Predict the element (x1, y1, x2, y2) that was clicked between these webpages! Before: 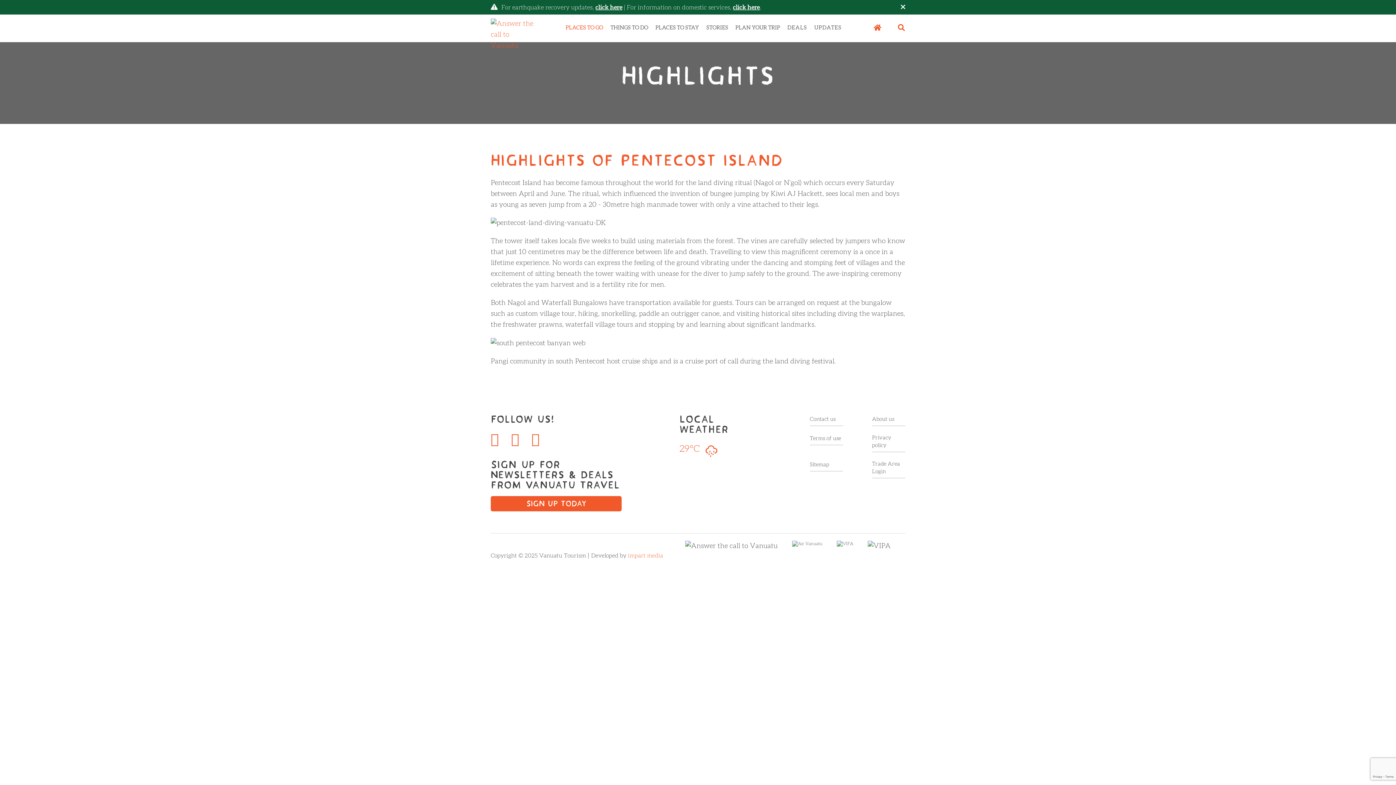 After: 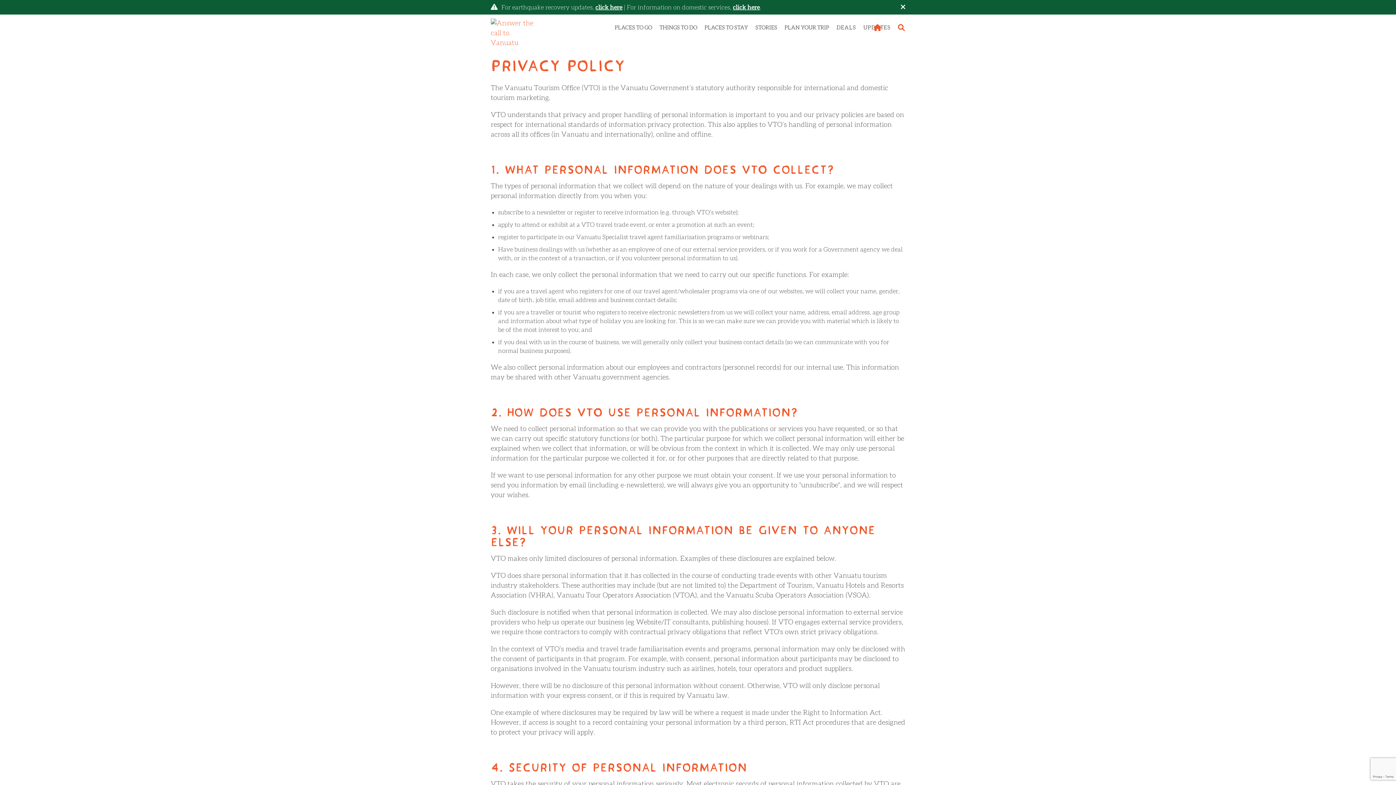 Action: bbox: (872, 434, 905, 452) label: Privacy policy